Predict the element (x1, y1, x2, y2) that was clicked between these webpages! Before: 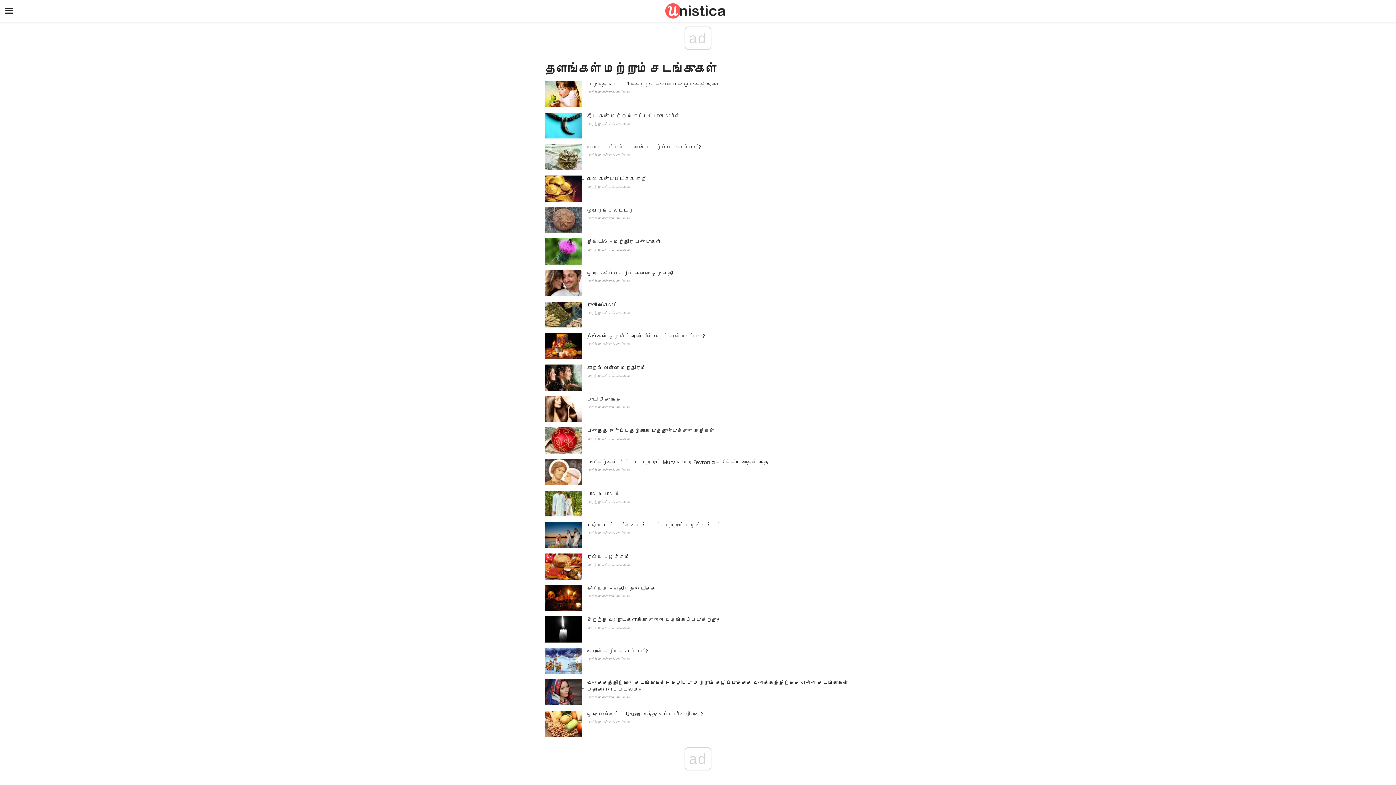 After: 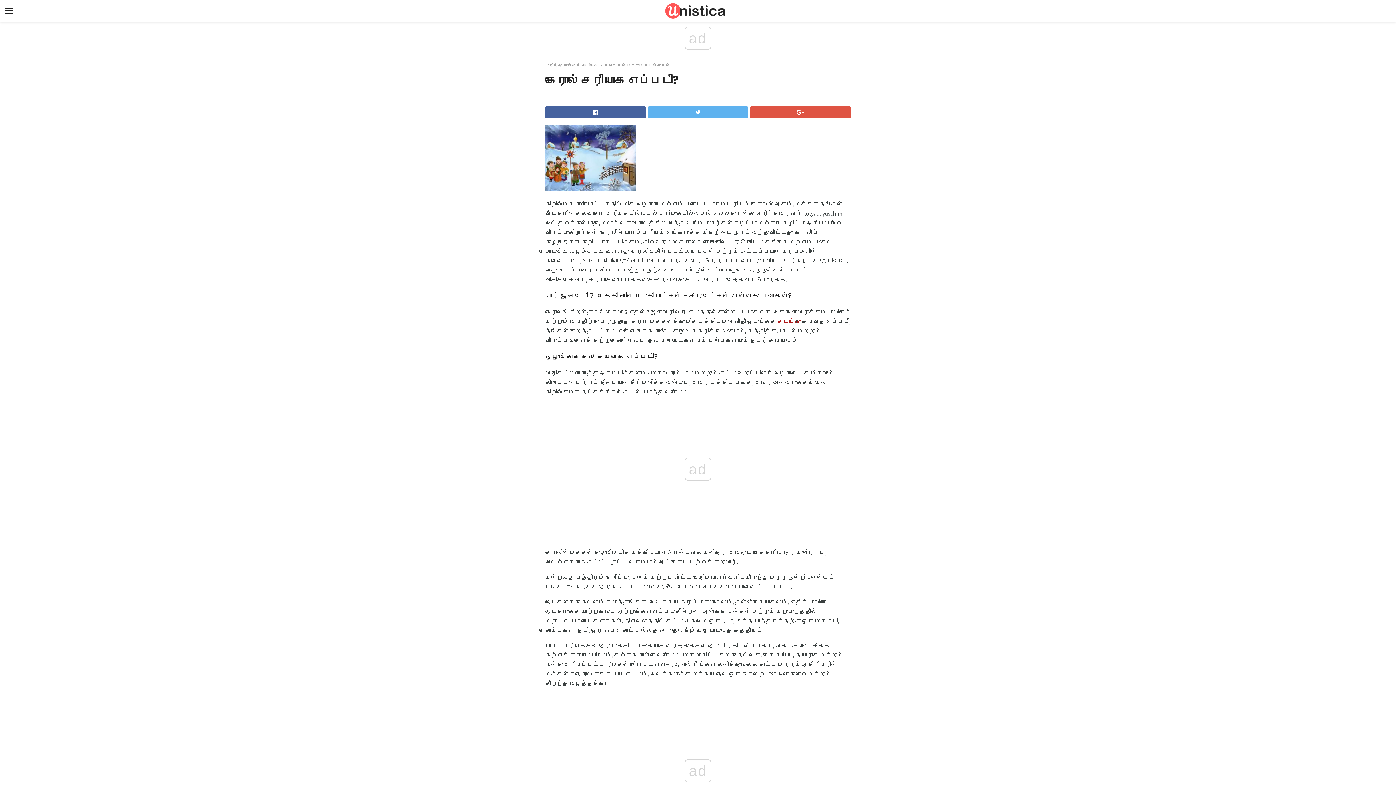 Action: bbox: (587, 647, 648, 655) label: கரோல் சரியாக எப்படி?